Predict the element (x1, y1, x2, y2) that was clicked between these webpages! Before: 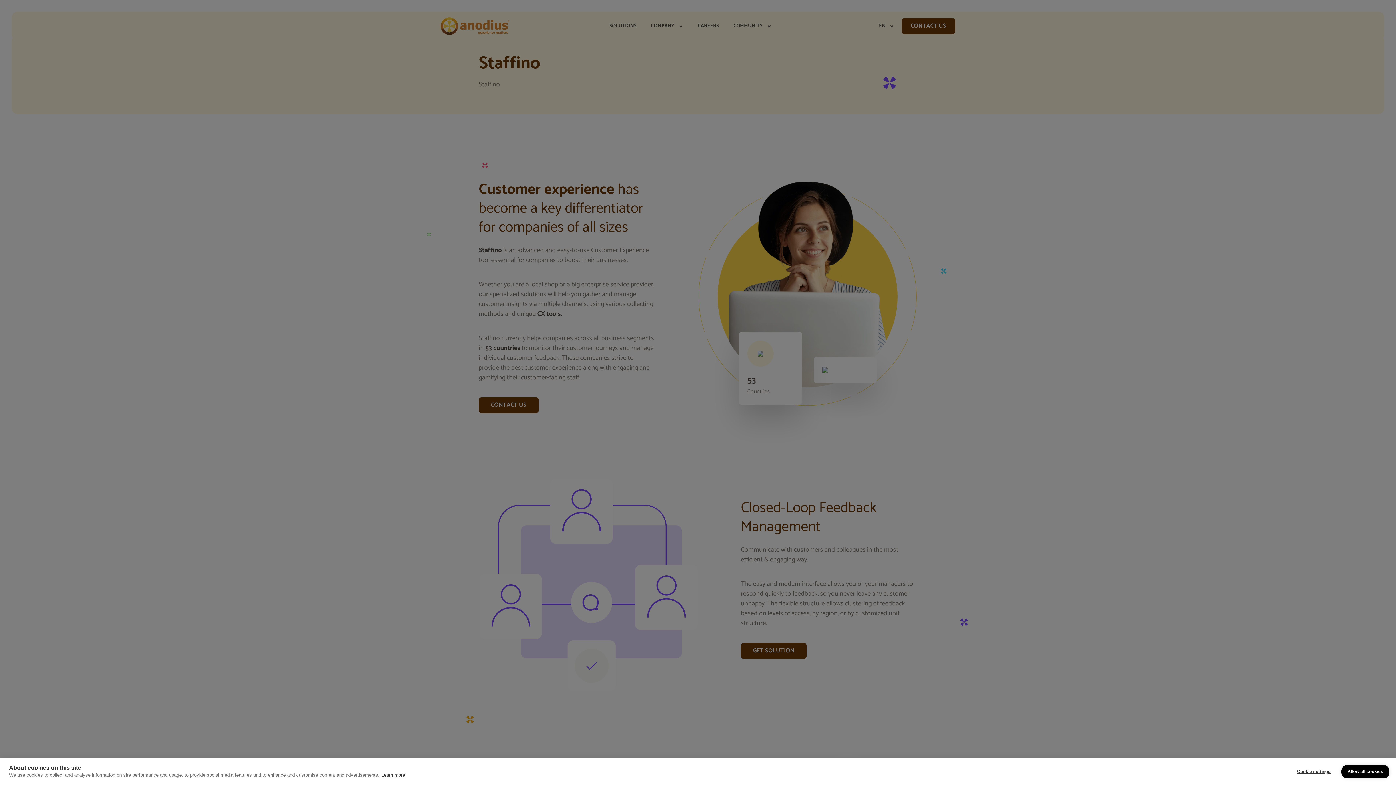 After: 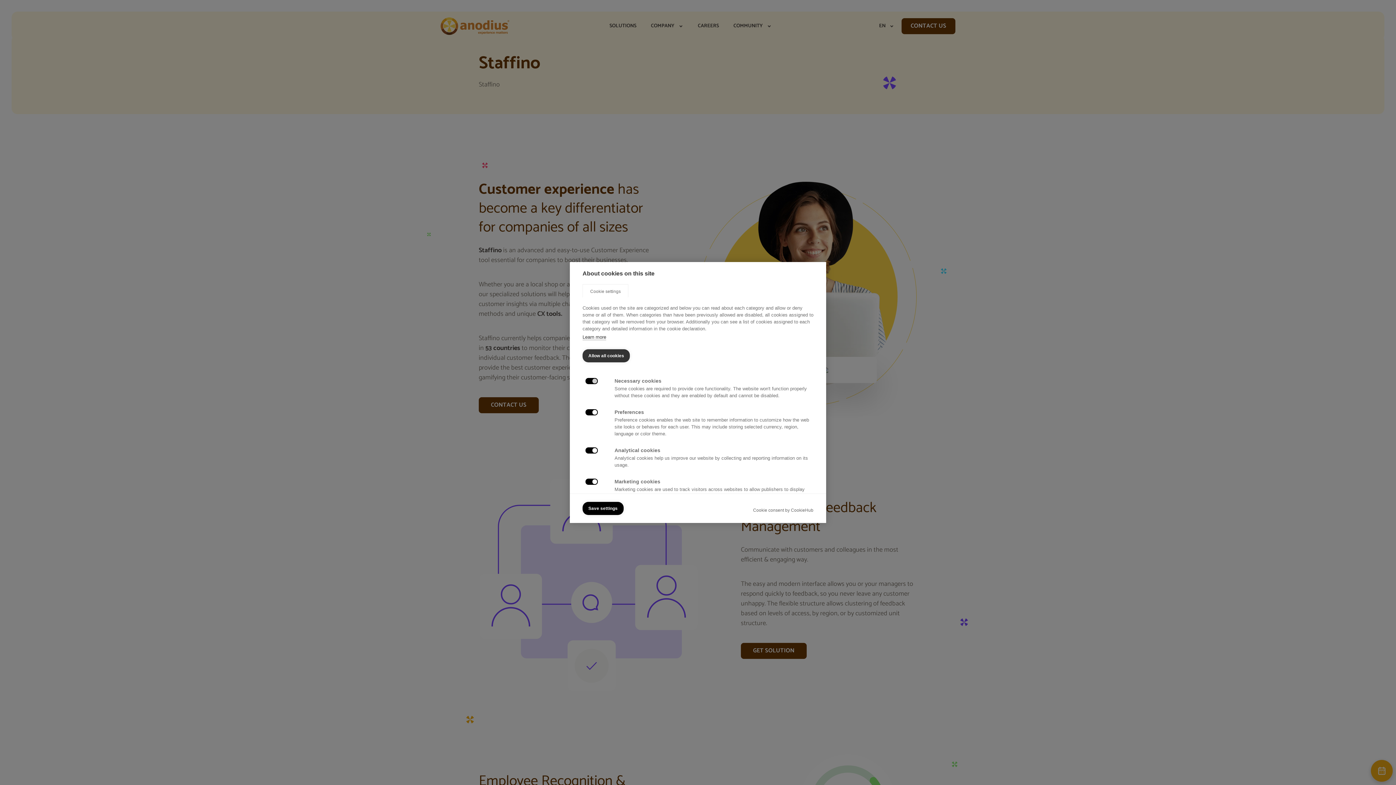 Action: label: Cookie settings bbox: (1290, 765, 1338, 778)